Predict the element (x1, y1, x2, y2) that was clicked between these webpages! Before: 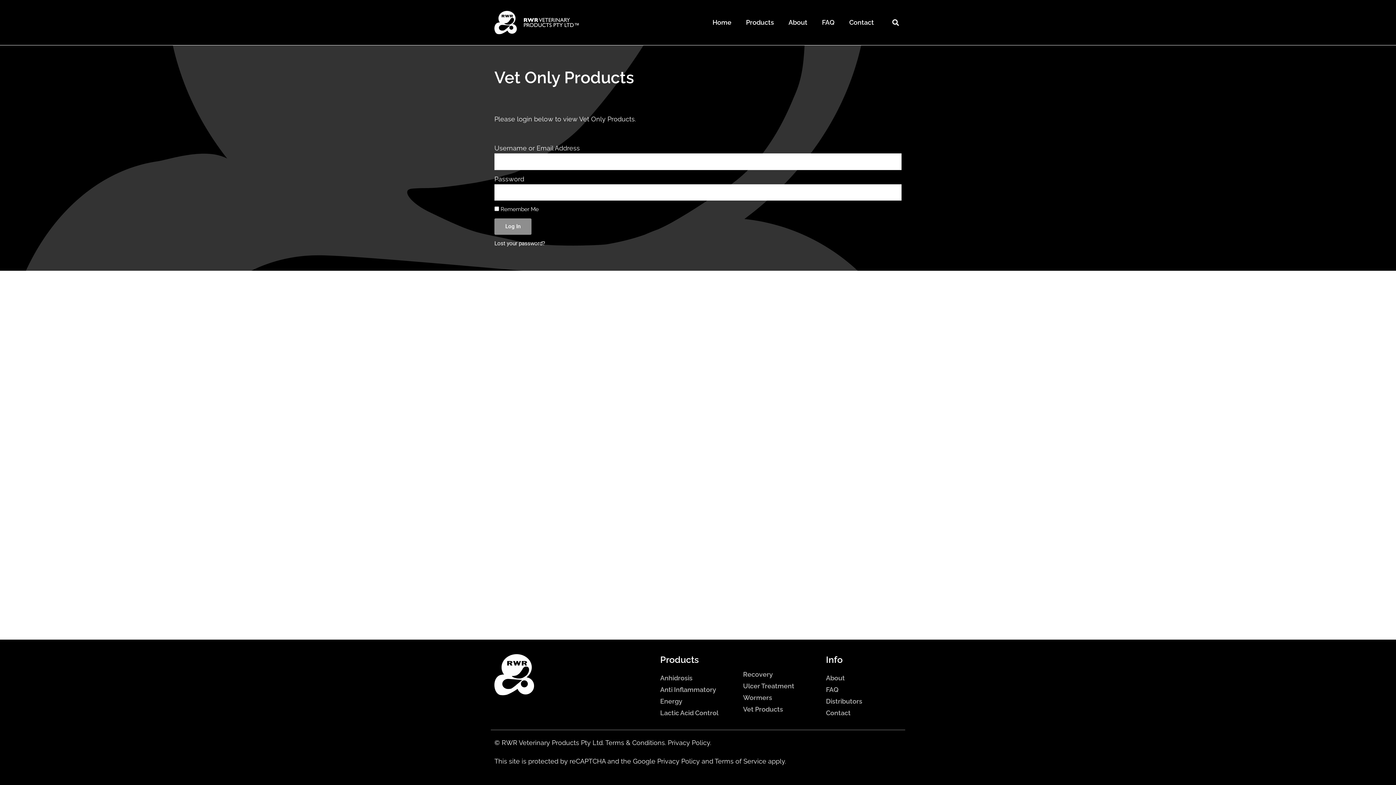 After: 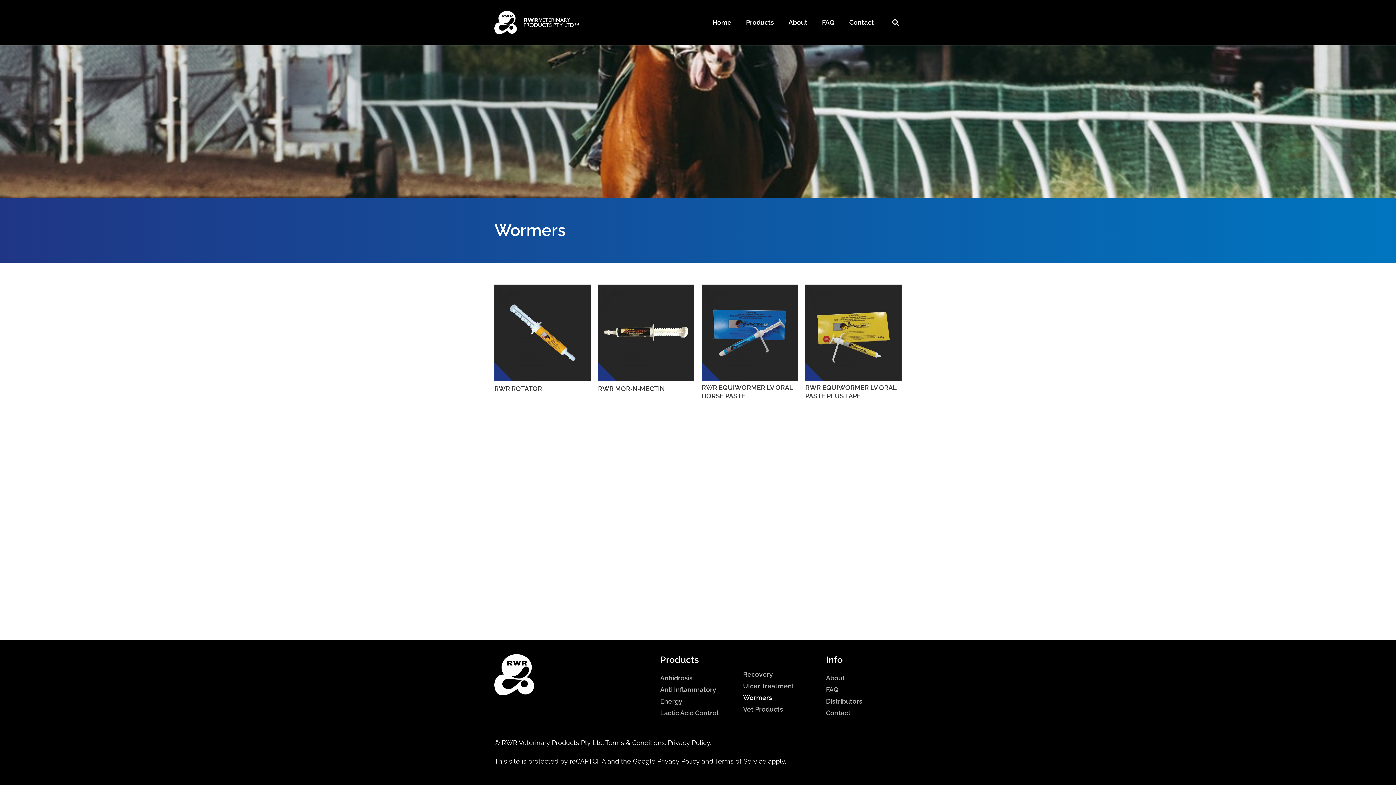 Action: label: Wormers bbox: (743, 692, 818, 704)